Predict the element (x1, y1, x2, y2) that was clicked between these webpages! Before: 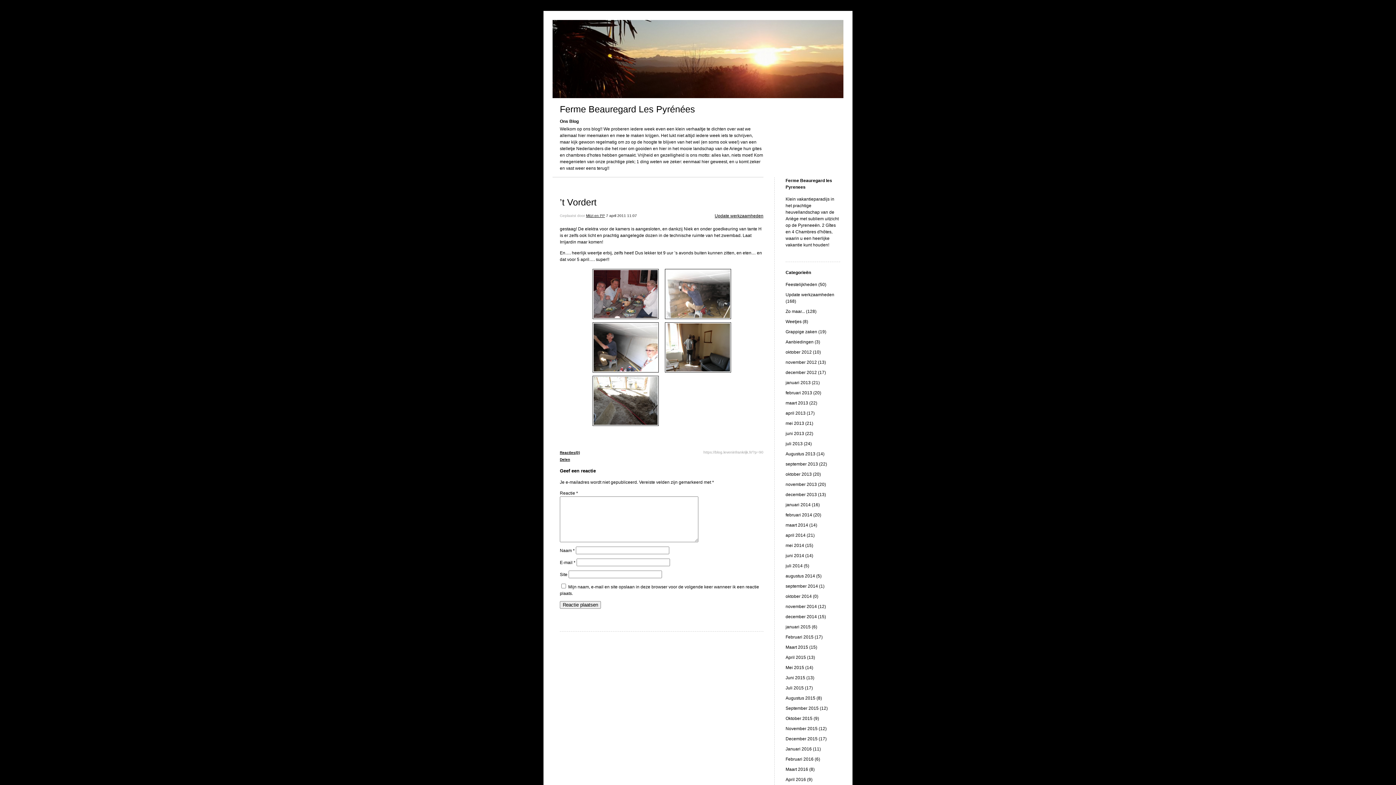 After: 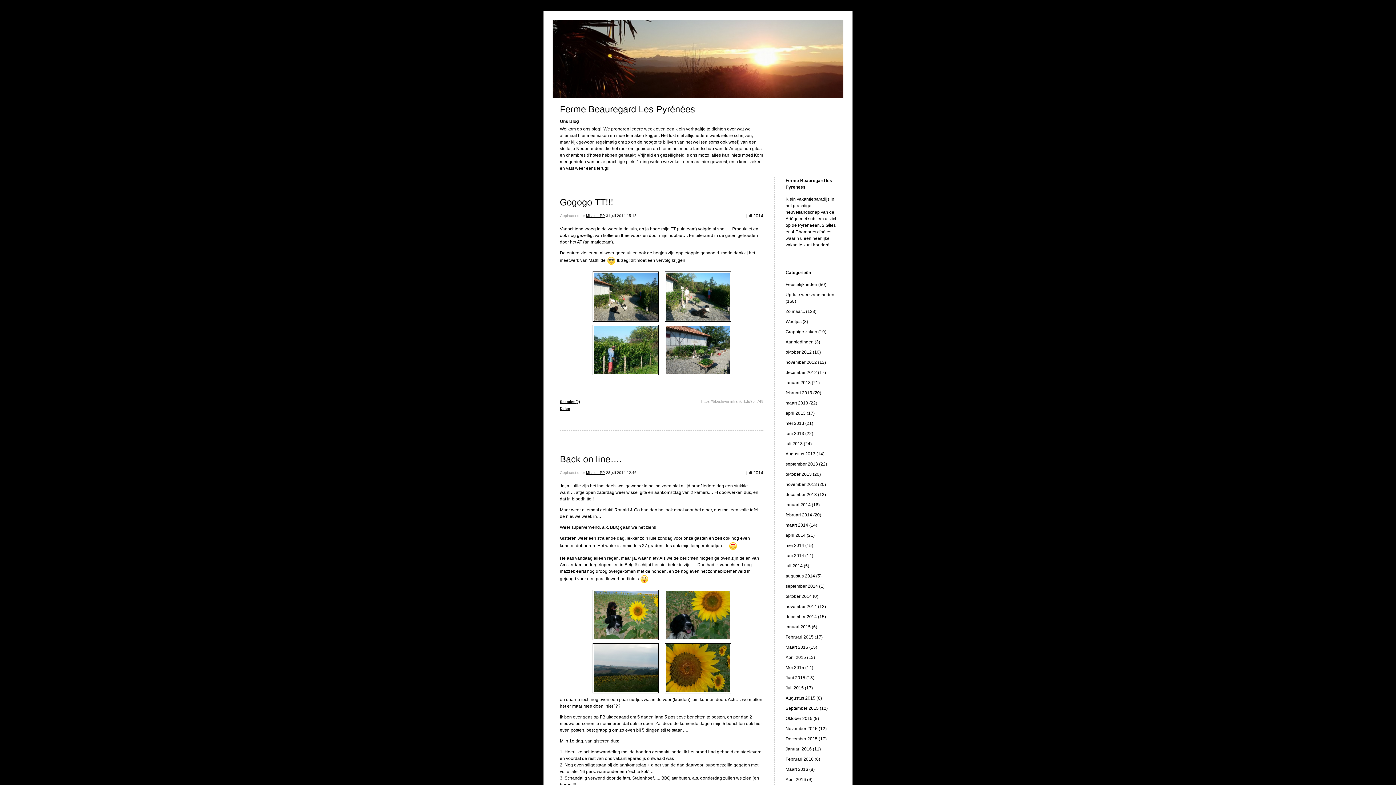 Action: label: juli 2014 (5) bbox: (785, 563, 809, 568)